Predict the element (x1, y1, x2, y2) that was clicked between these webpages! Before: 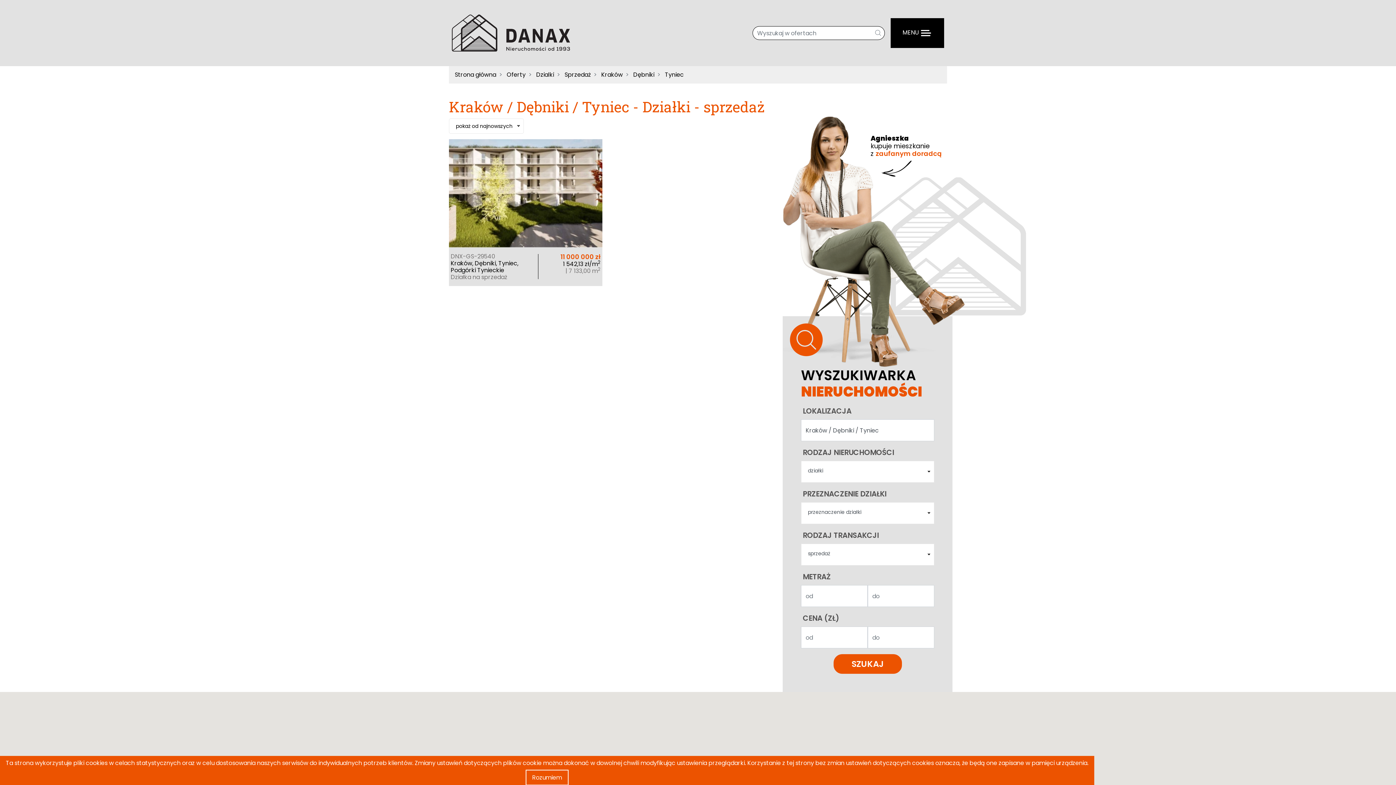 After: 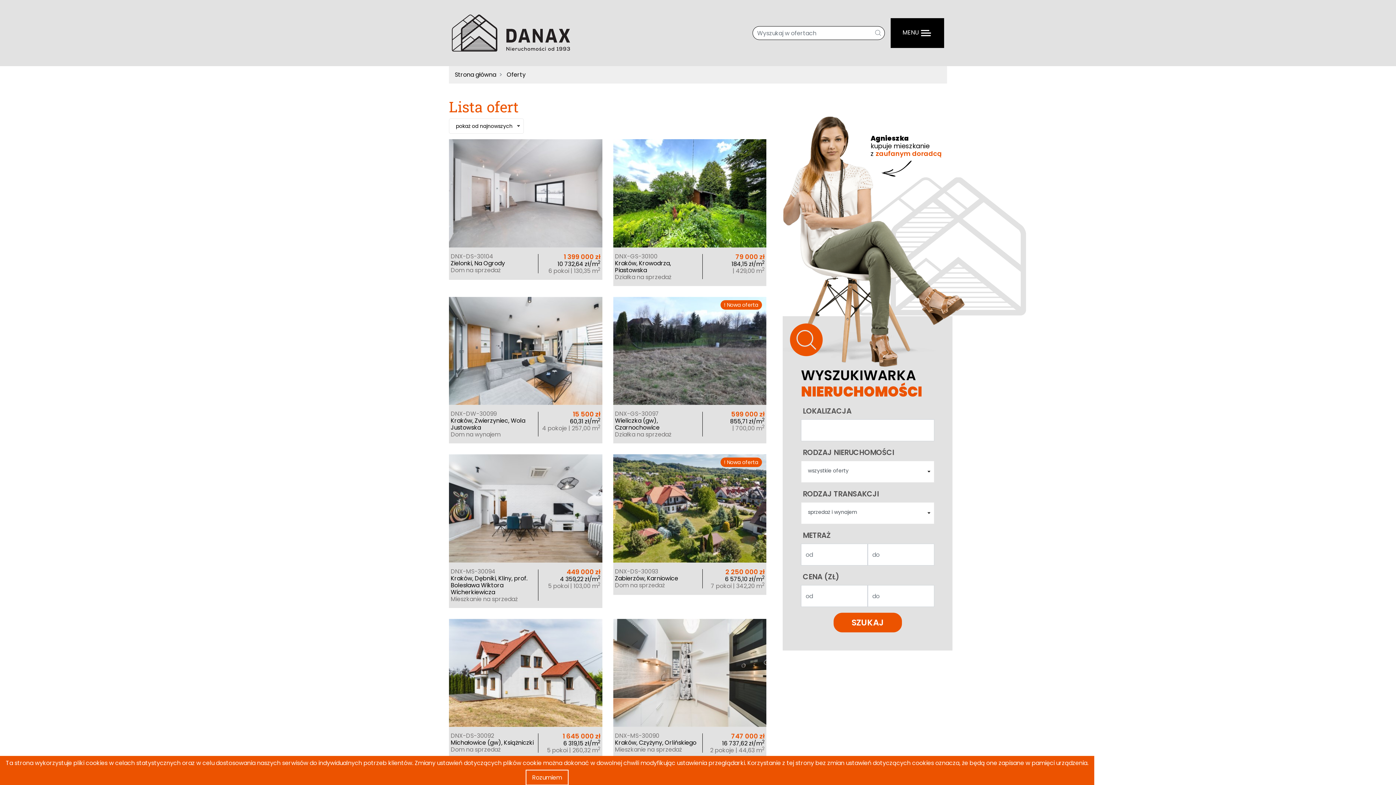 Action: bbox: (506, 70, 525, 78) label: Oferty